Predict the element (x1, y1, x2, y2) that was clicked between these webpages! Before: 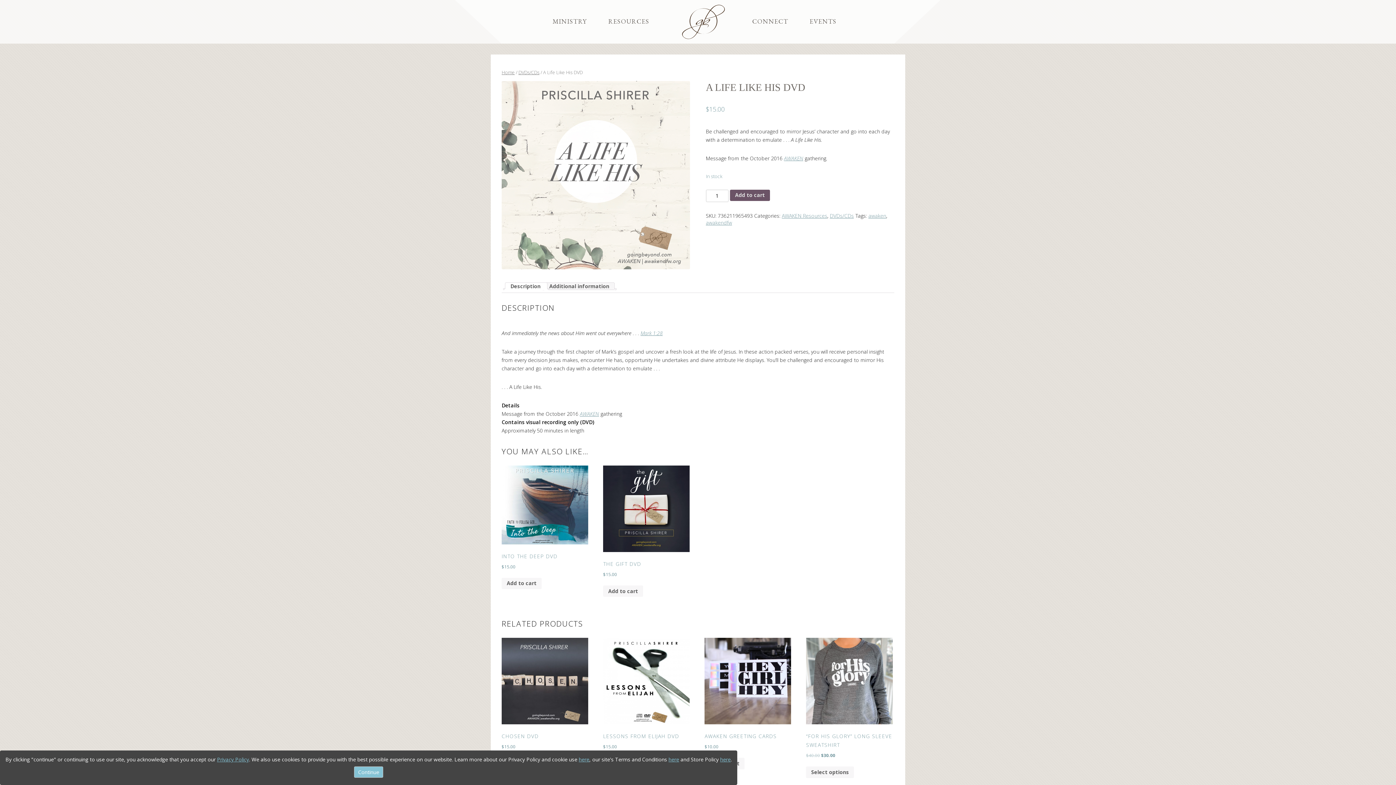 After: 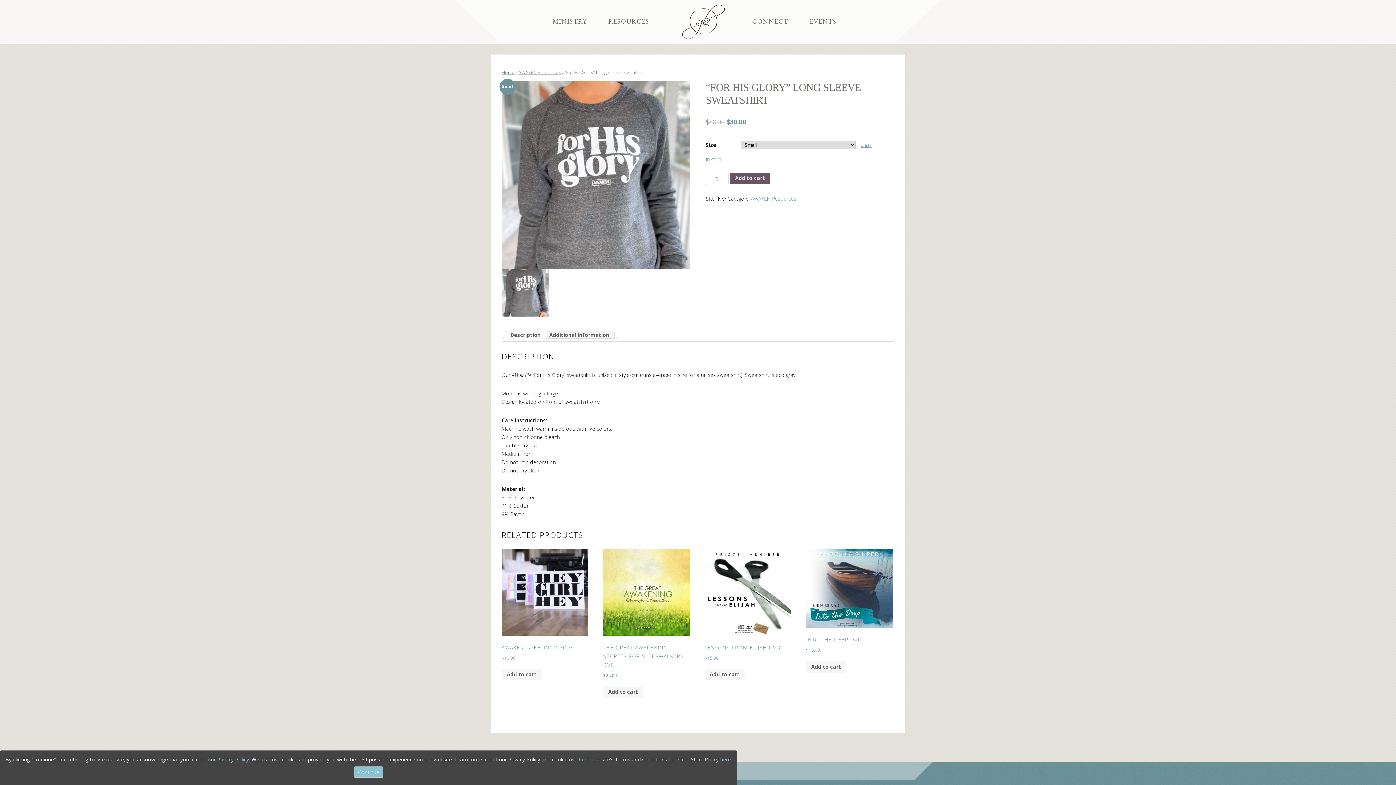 Action: label: “FOR HIS GLORY” LONG SLEEVE SWEATSHIRT
$40.00 $30.00 bbox: (806, 638, 892, 759)